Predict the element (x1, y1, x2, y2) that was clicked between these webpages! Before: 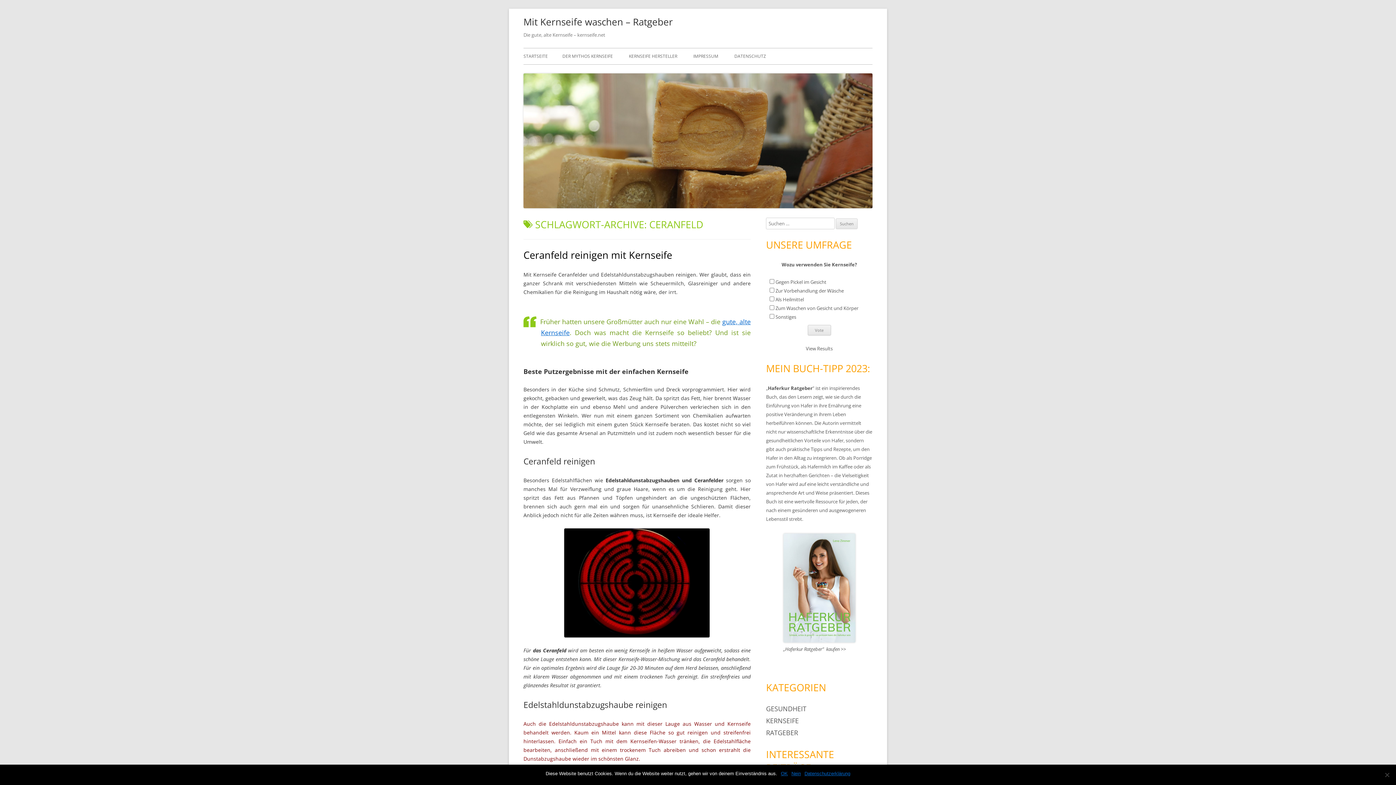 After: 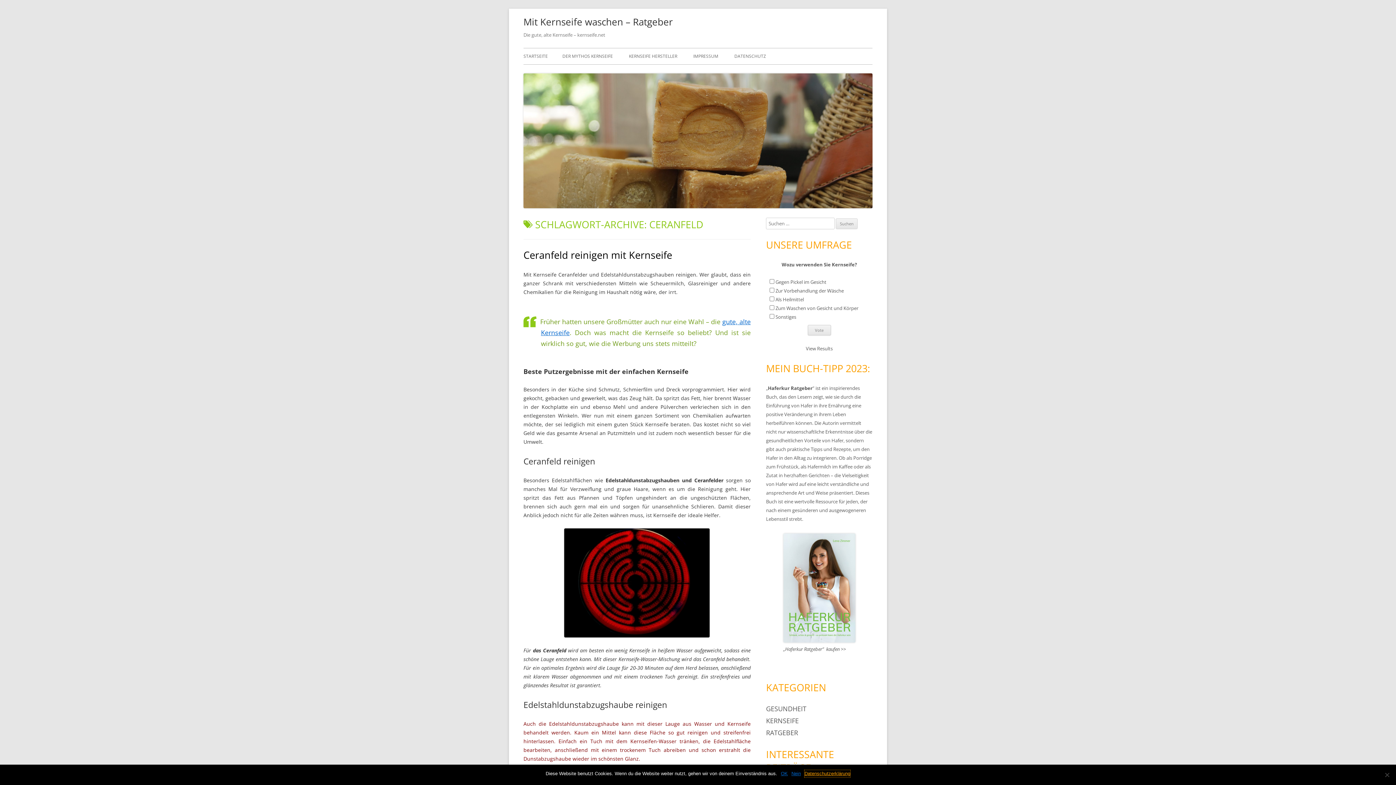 Action: bbox: (804, 770, 850, 777) label: Datenschutzerklärung